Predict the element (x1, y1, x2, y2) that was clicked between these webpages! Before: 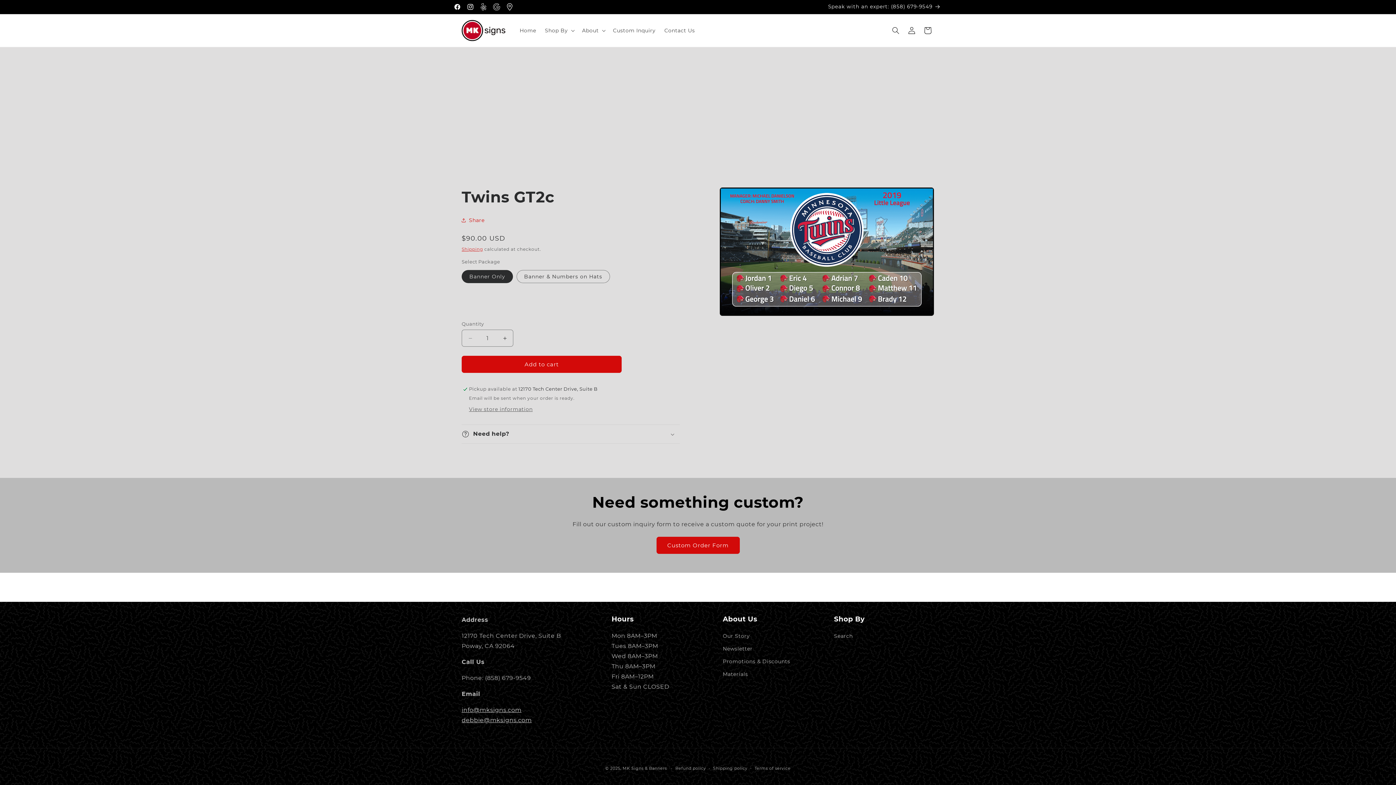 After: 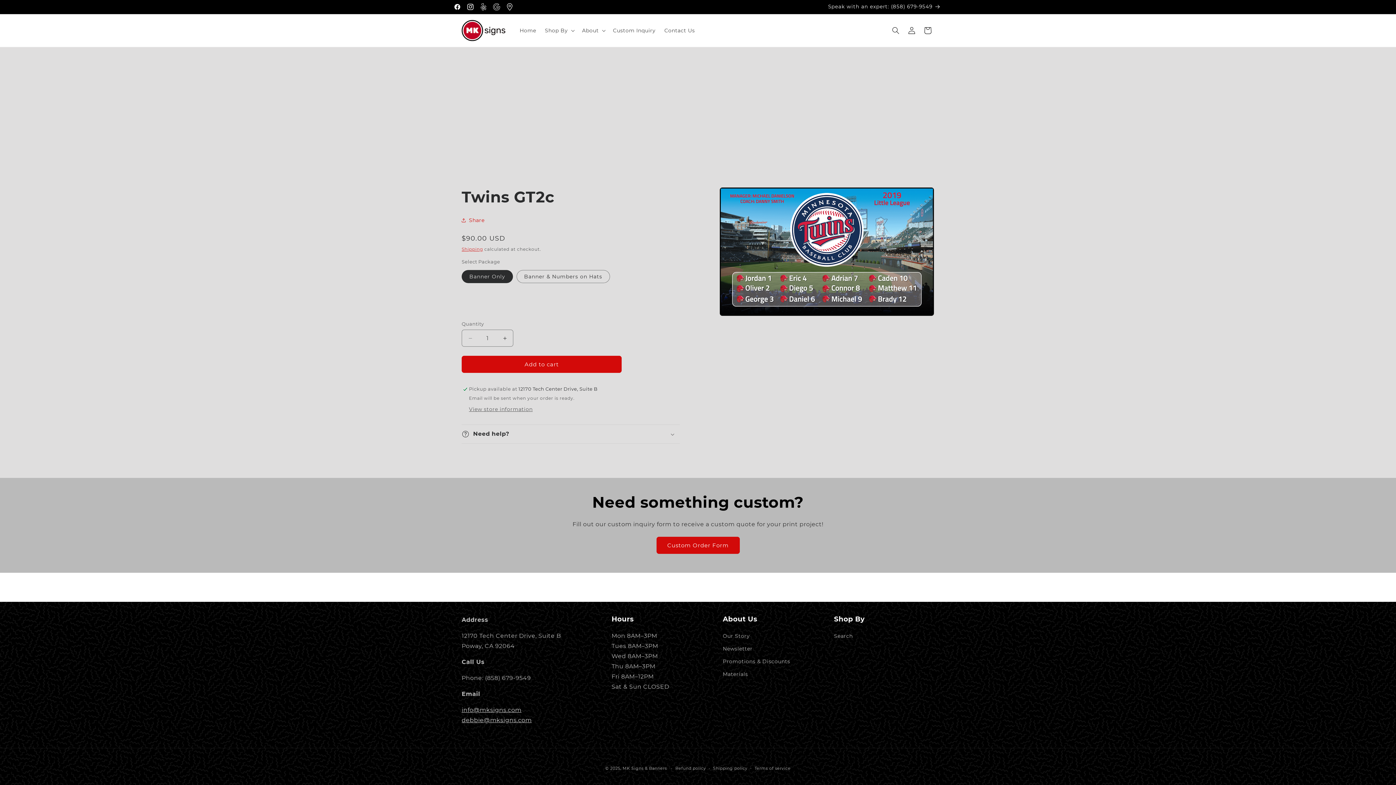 Action: bbox: (464, 0, 477, 13) label: Instagram